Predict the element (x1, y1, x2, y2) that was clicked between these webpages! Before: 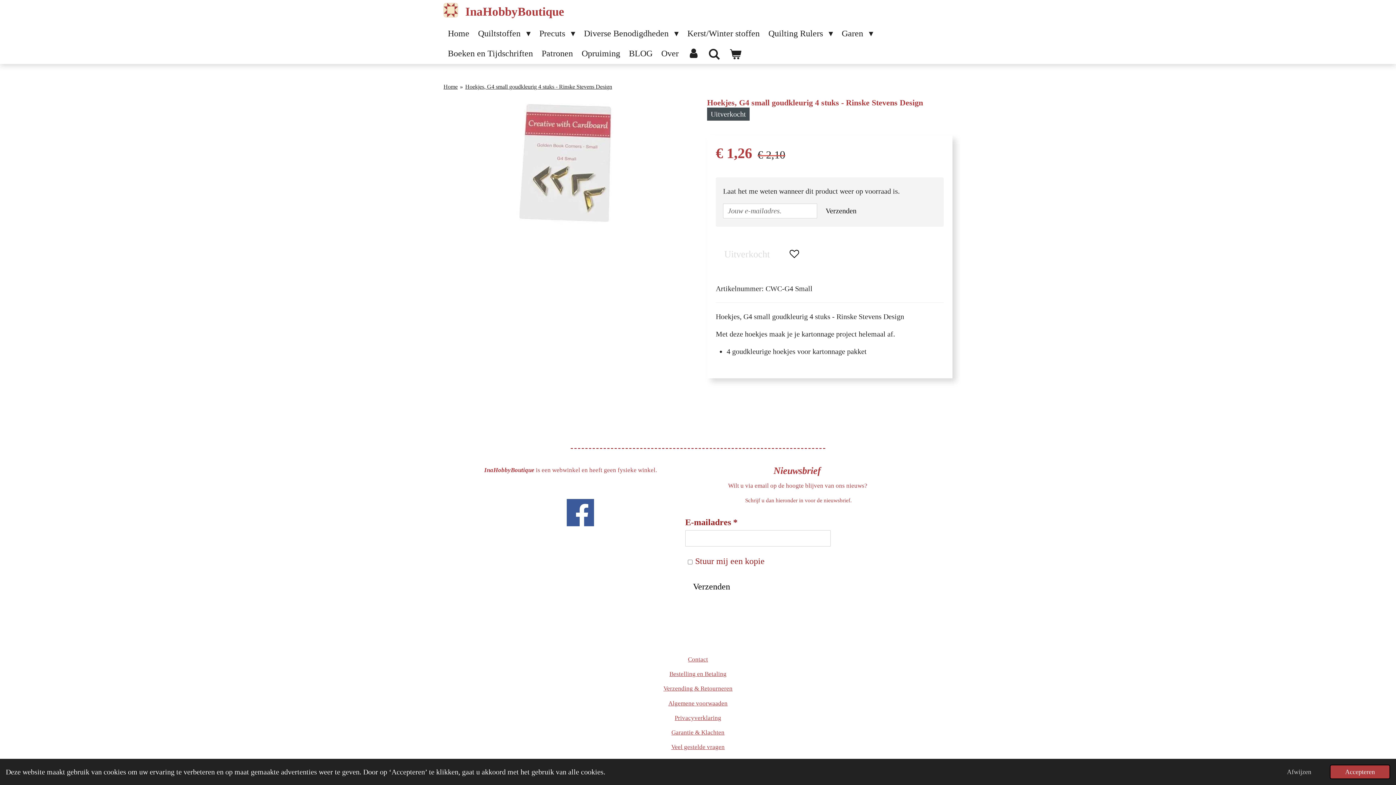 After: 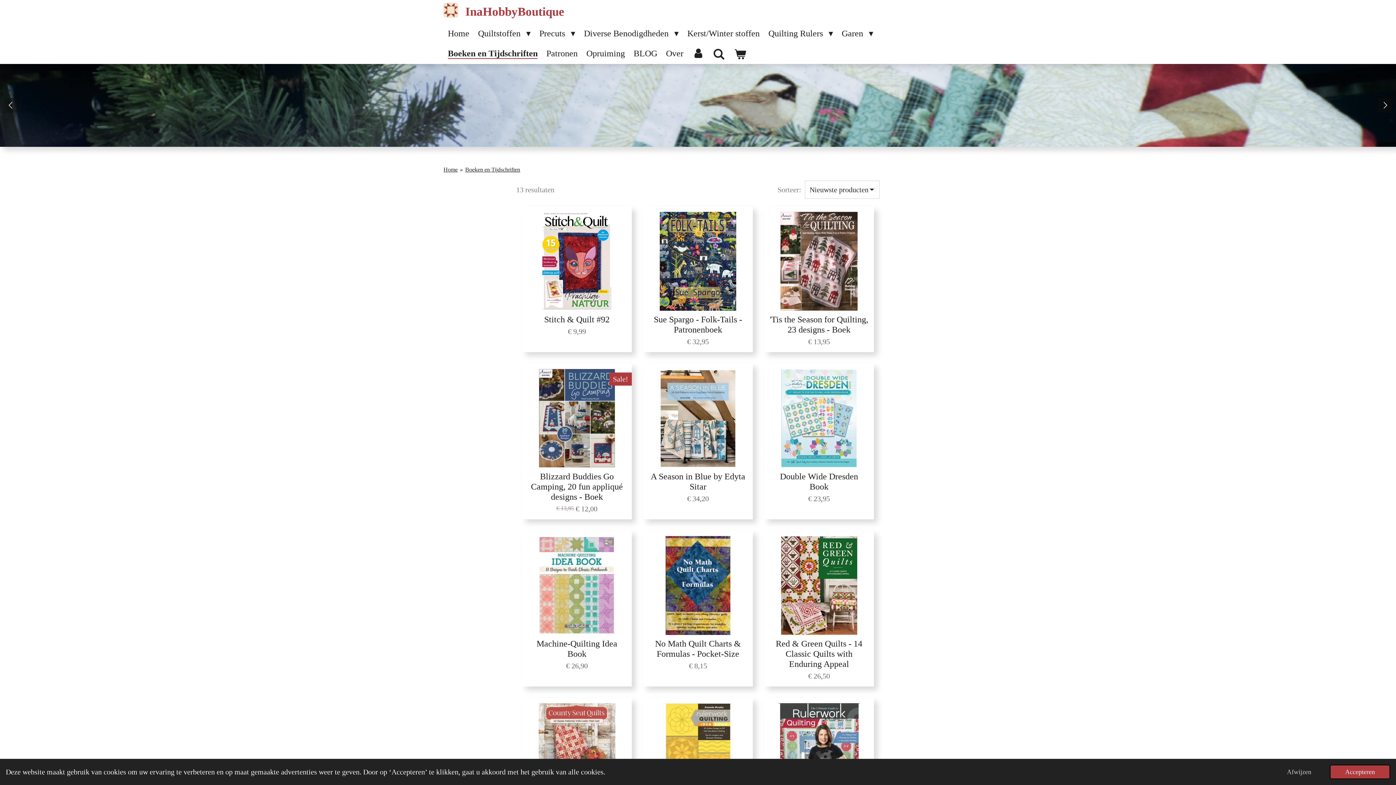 Action: label: Boeken en Tijdschriften bbox: (443, 44, 537, 62)